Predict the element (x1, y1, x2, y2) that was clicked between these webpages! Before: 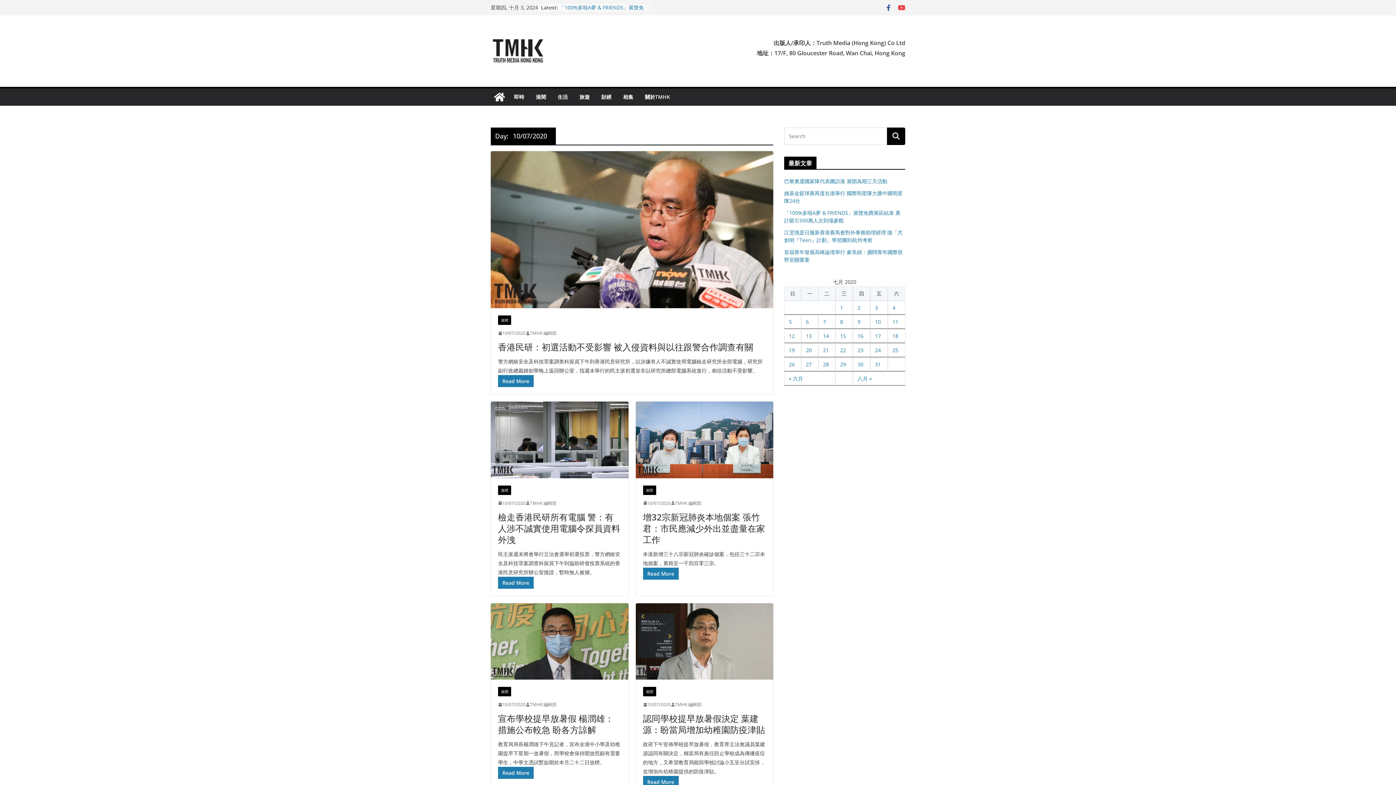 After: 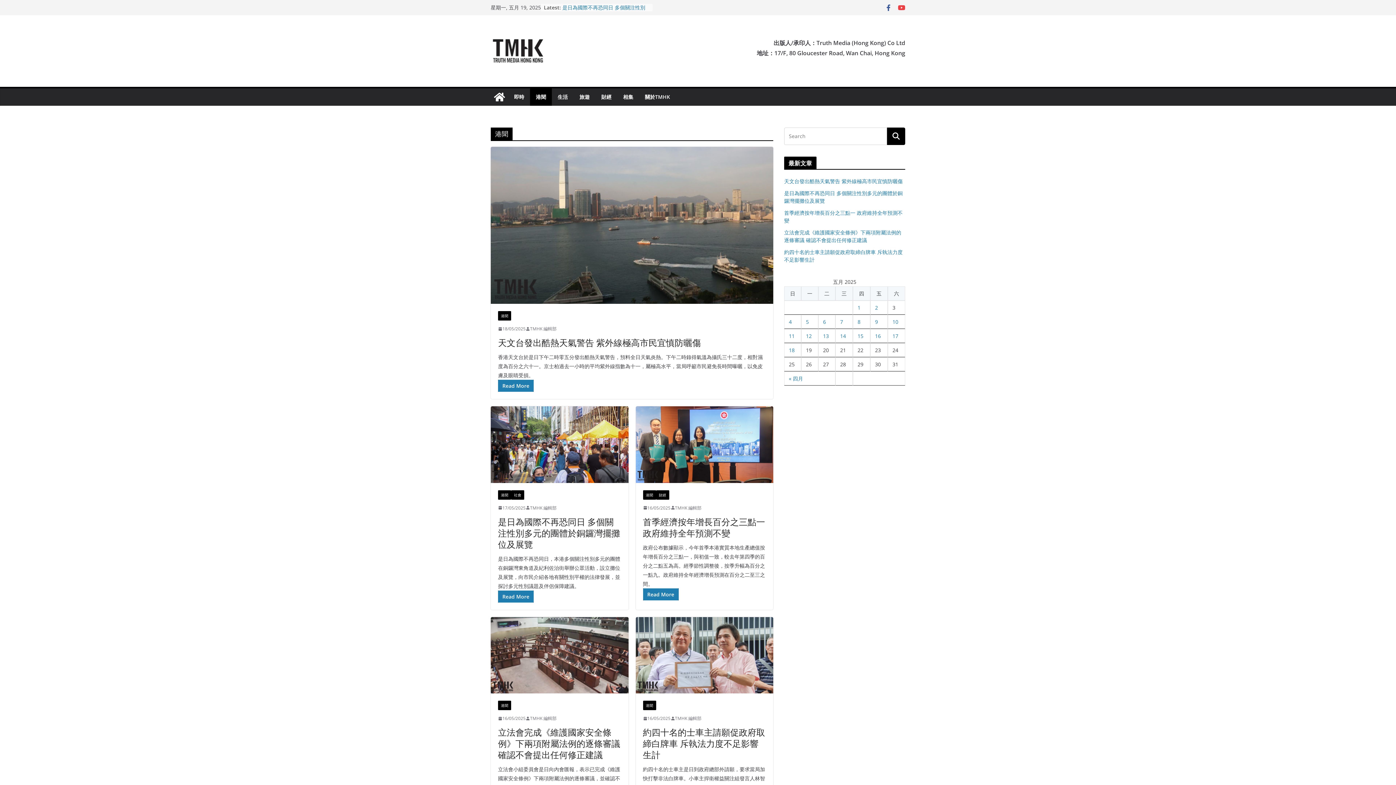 Action: label: 港聞 bbox: (498, 687, 511, 696)